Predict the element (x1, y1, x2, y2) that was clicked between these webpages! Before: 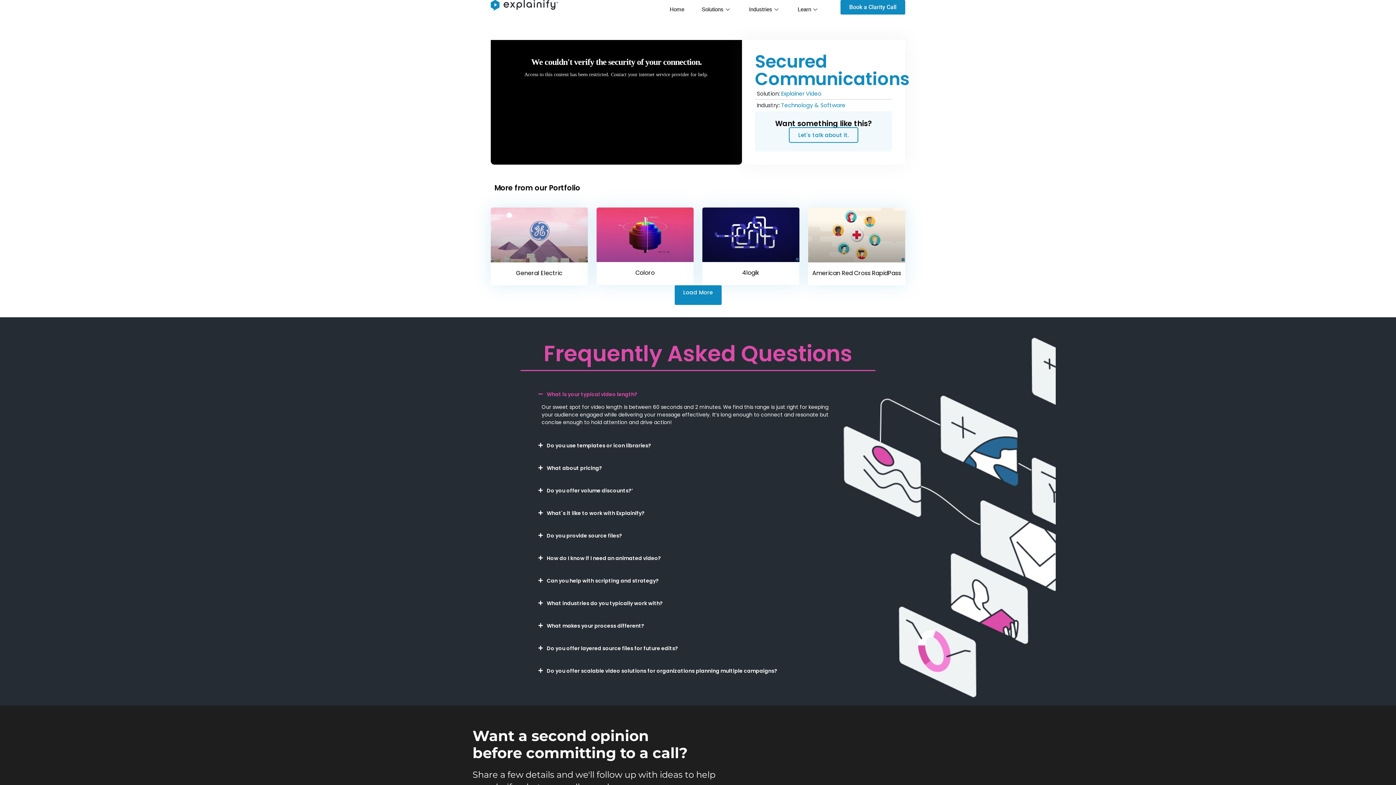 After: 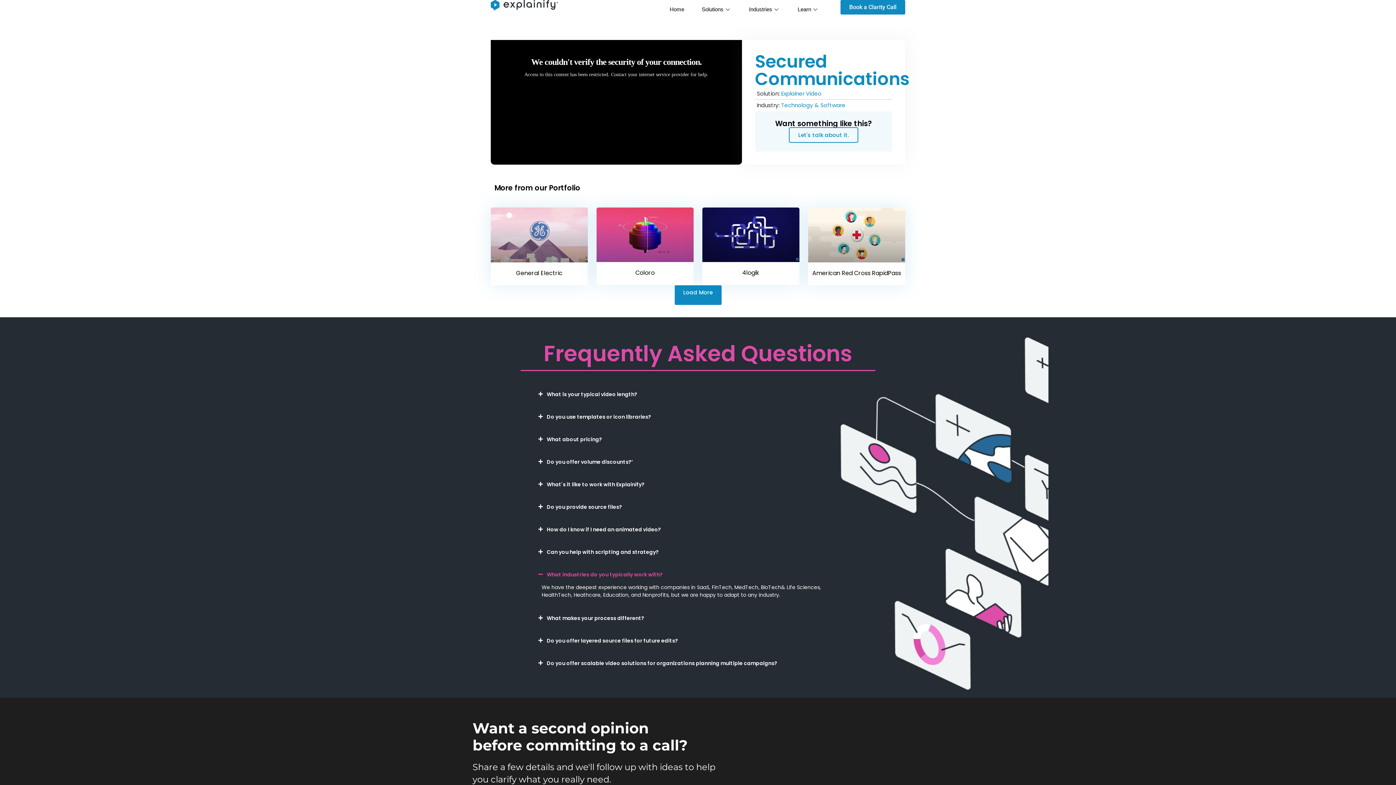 Action: label: What industries do you typically work with? bbox: (530, 590, 865, 612)